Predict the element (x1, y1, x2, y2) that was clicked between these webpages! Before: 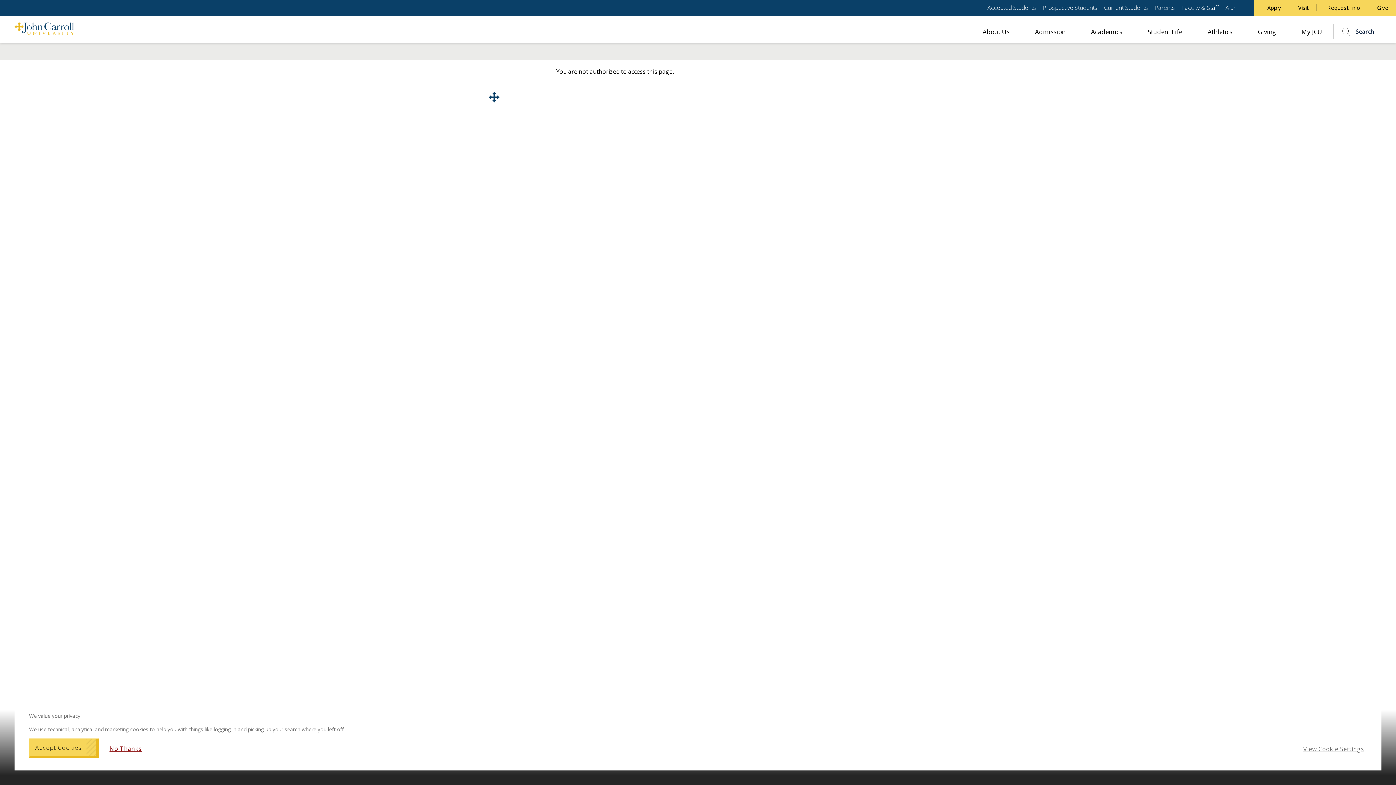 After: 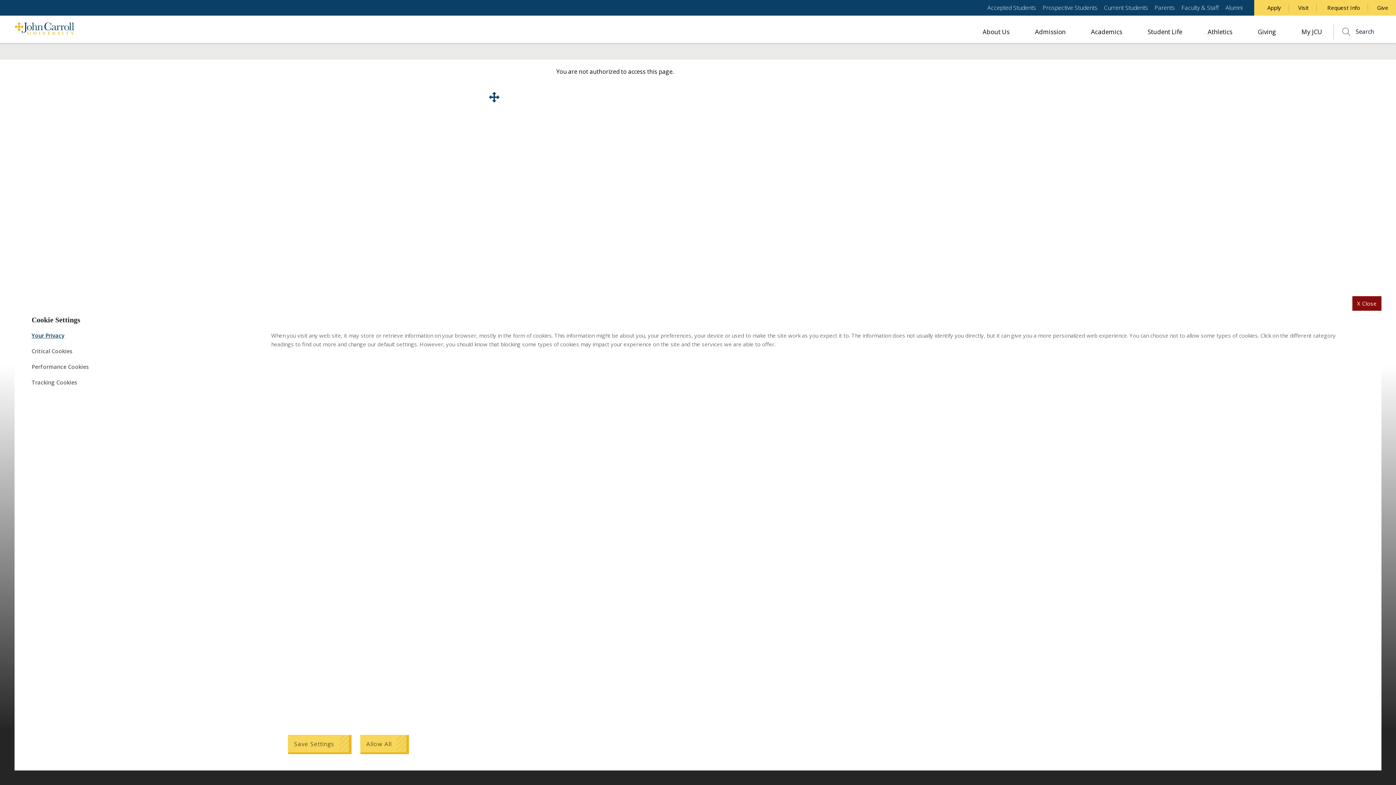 Action: label: View Cookie Settings bbox: (1303, 745, 1364, 753)